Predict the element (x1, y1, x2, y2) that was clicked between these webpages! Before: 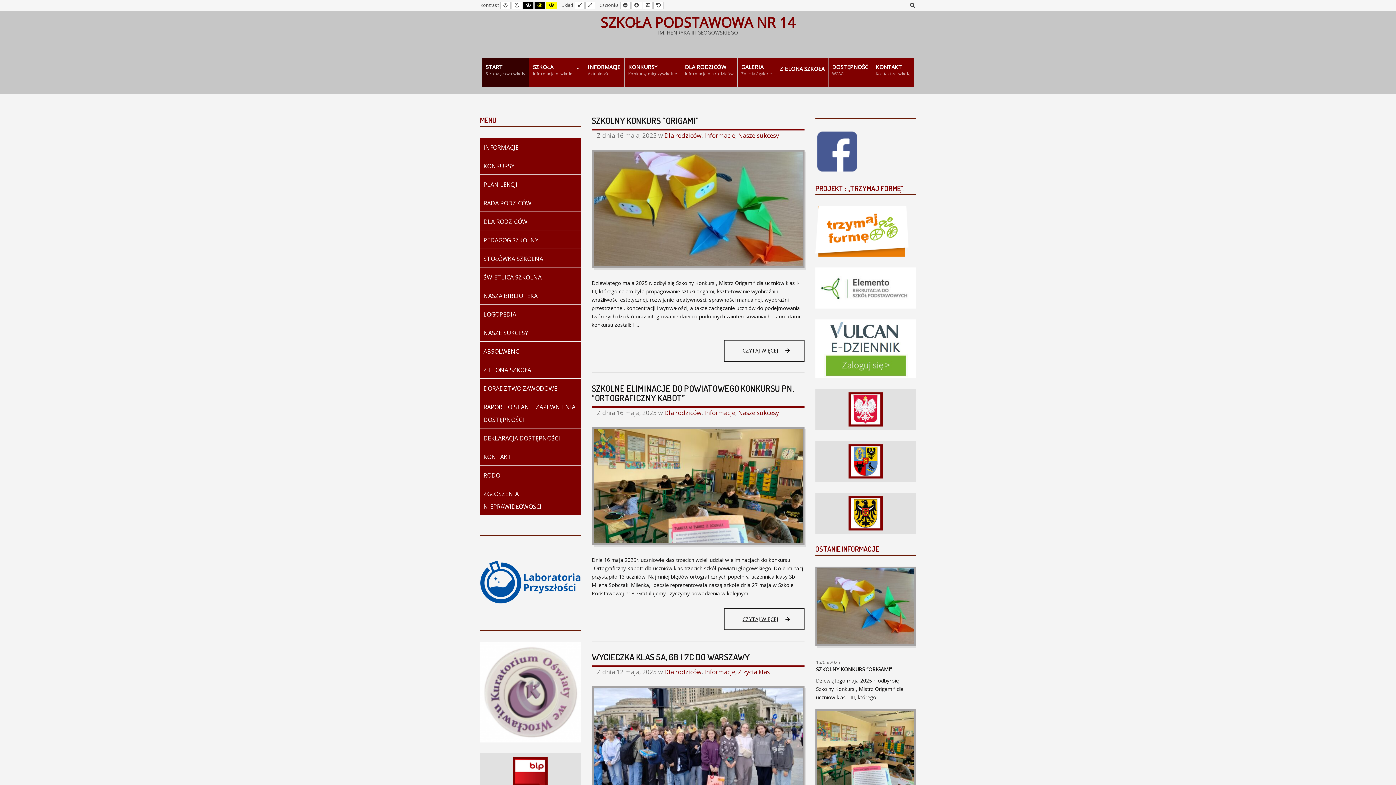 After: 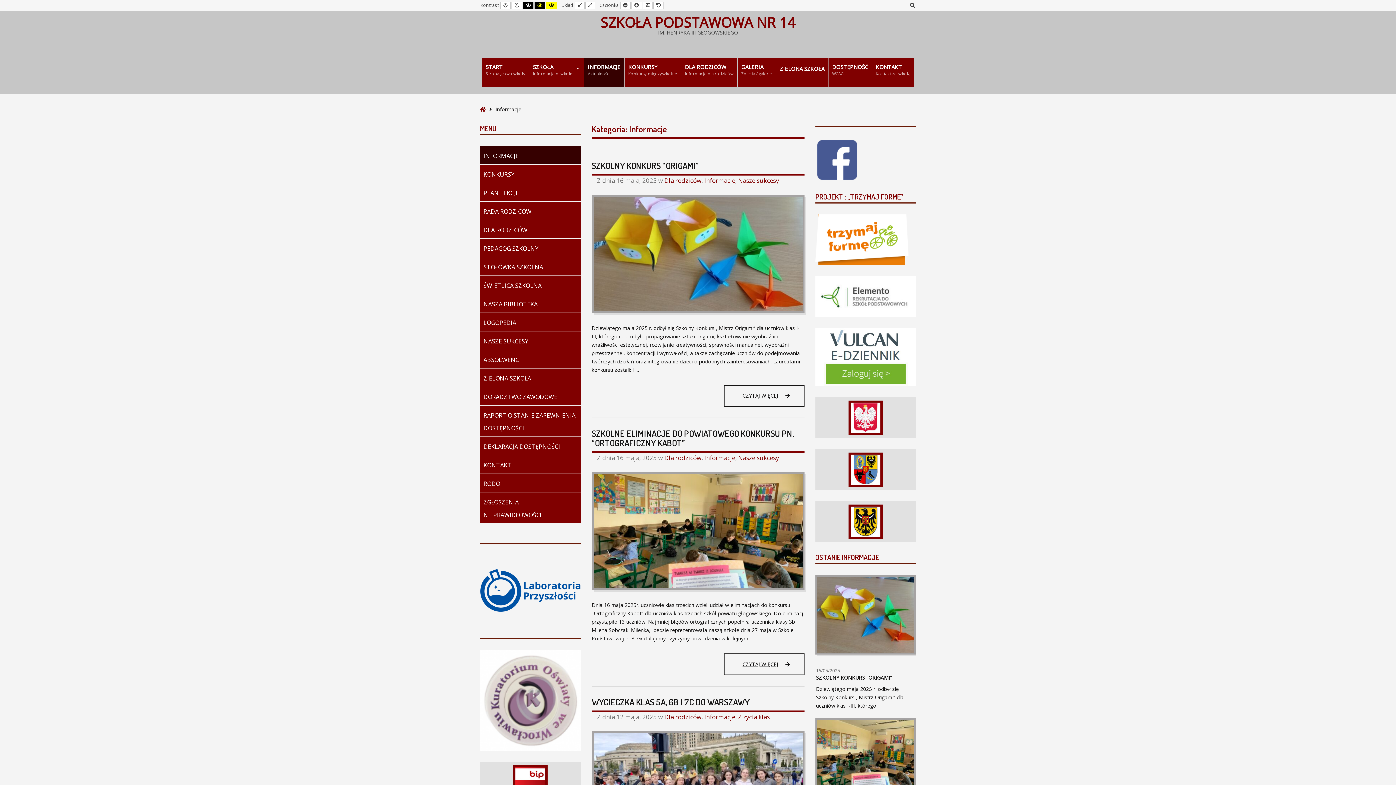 Action: label: Informacje bbox: (704, 668, 735, 676)